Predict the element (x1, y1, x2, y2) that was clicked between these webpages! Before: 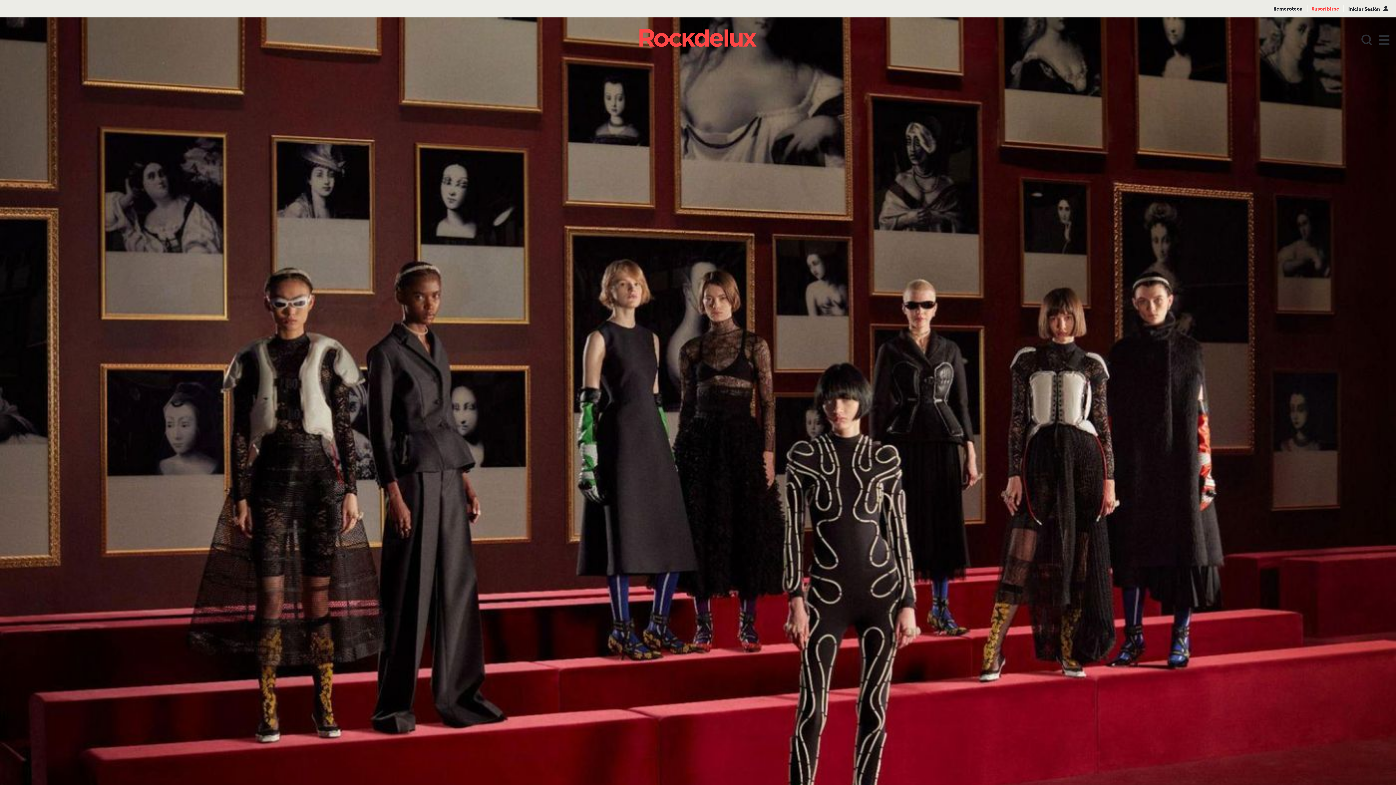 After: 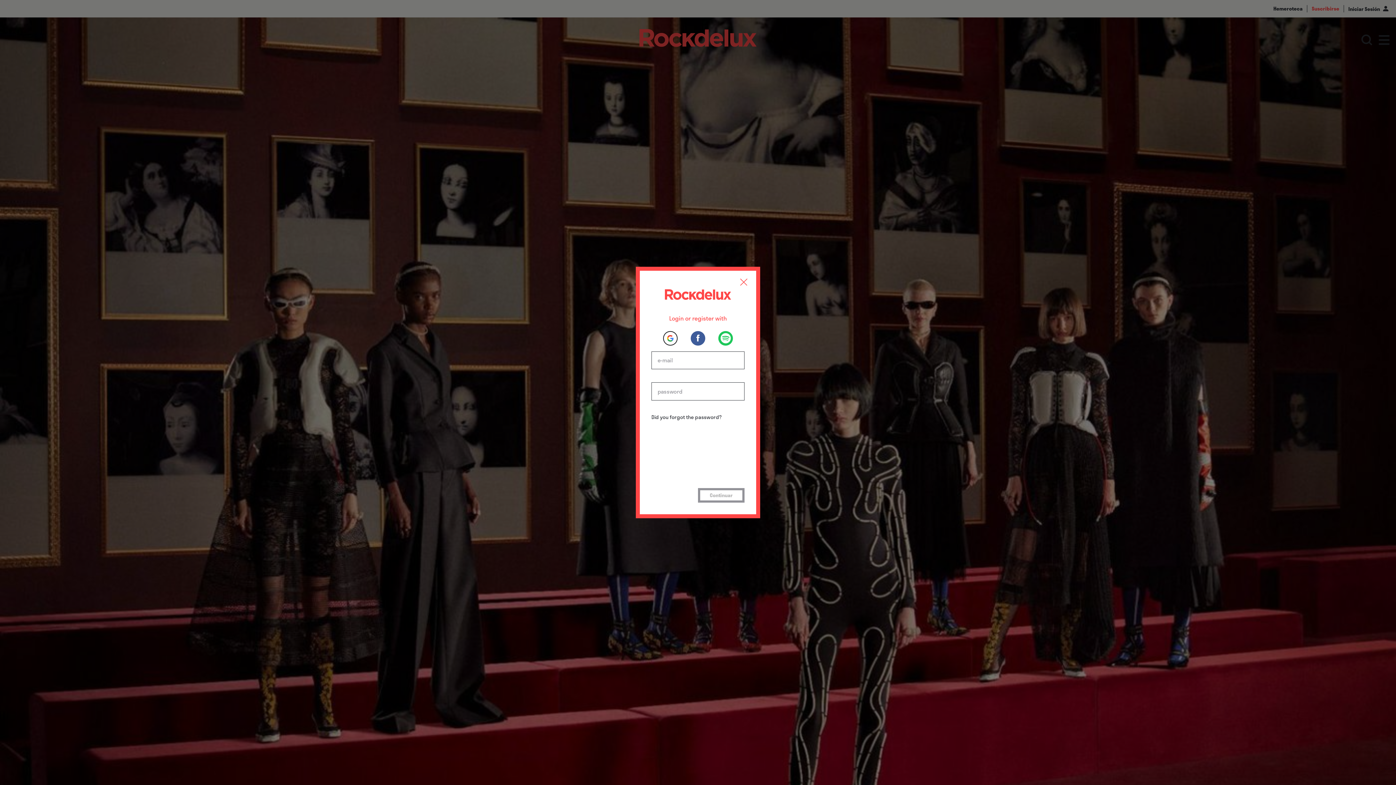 Action: bbox: (1344, 5, 1396, 11) label: Iniciar Sesión